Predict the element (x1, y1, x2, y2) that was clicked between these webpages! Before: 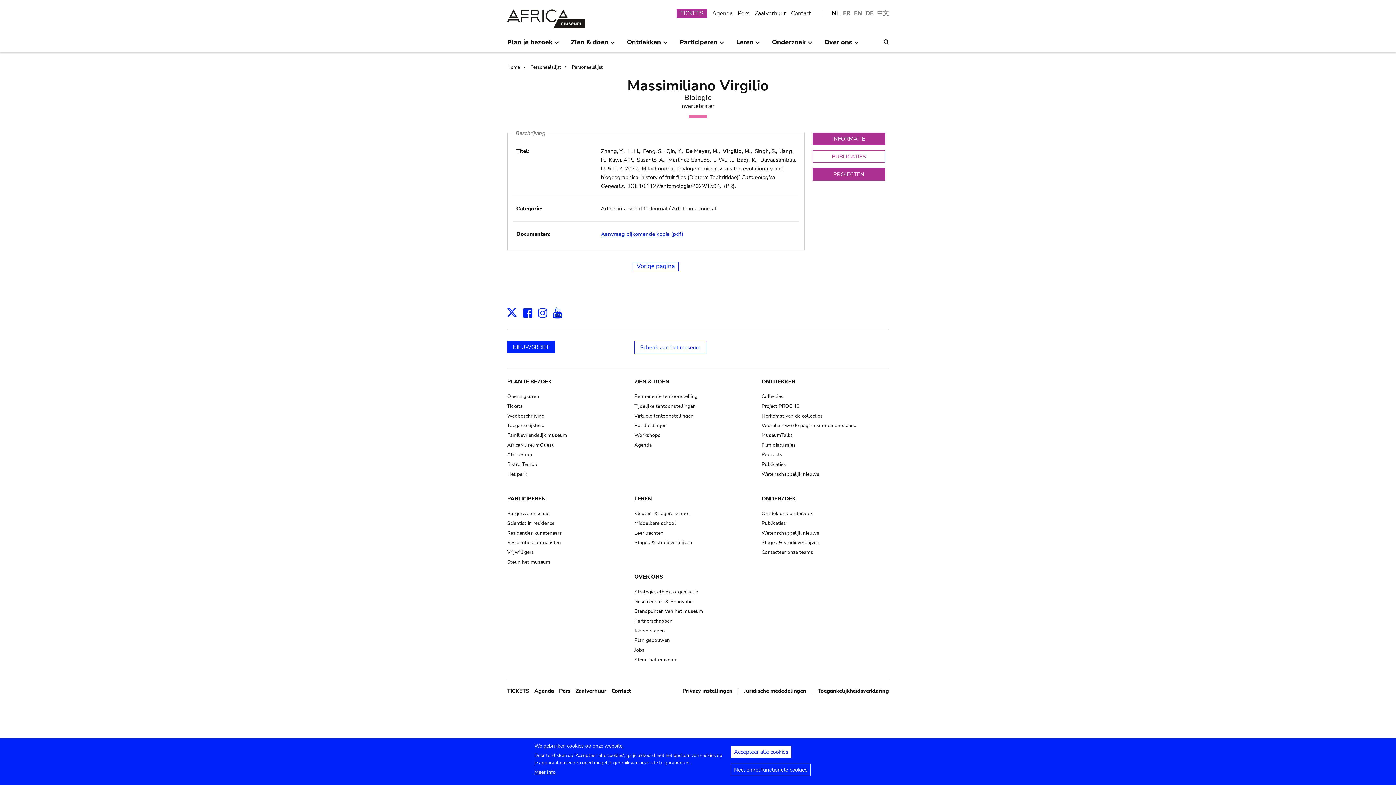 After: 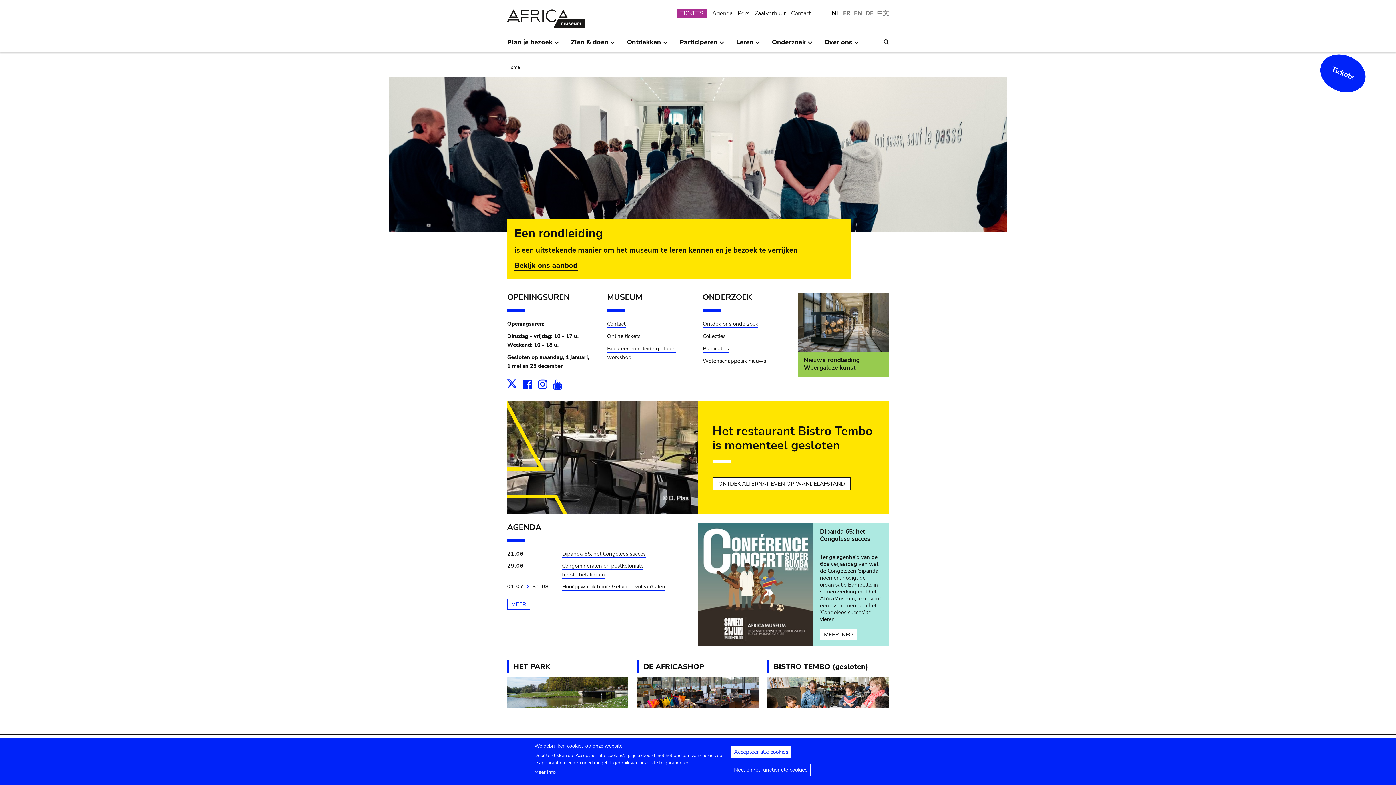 Action: bbox: (507, 9, 594, 28)